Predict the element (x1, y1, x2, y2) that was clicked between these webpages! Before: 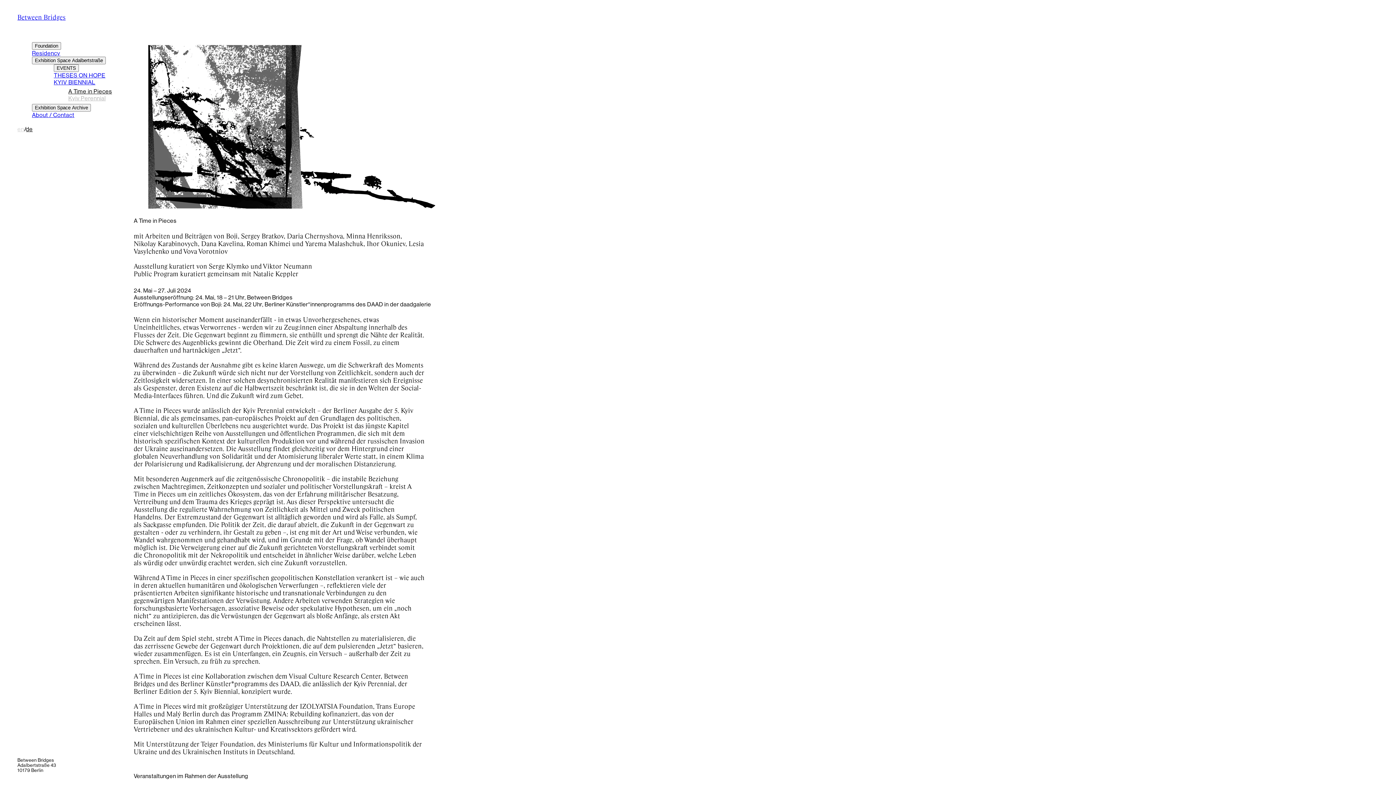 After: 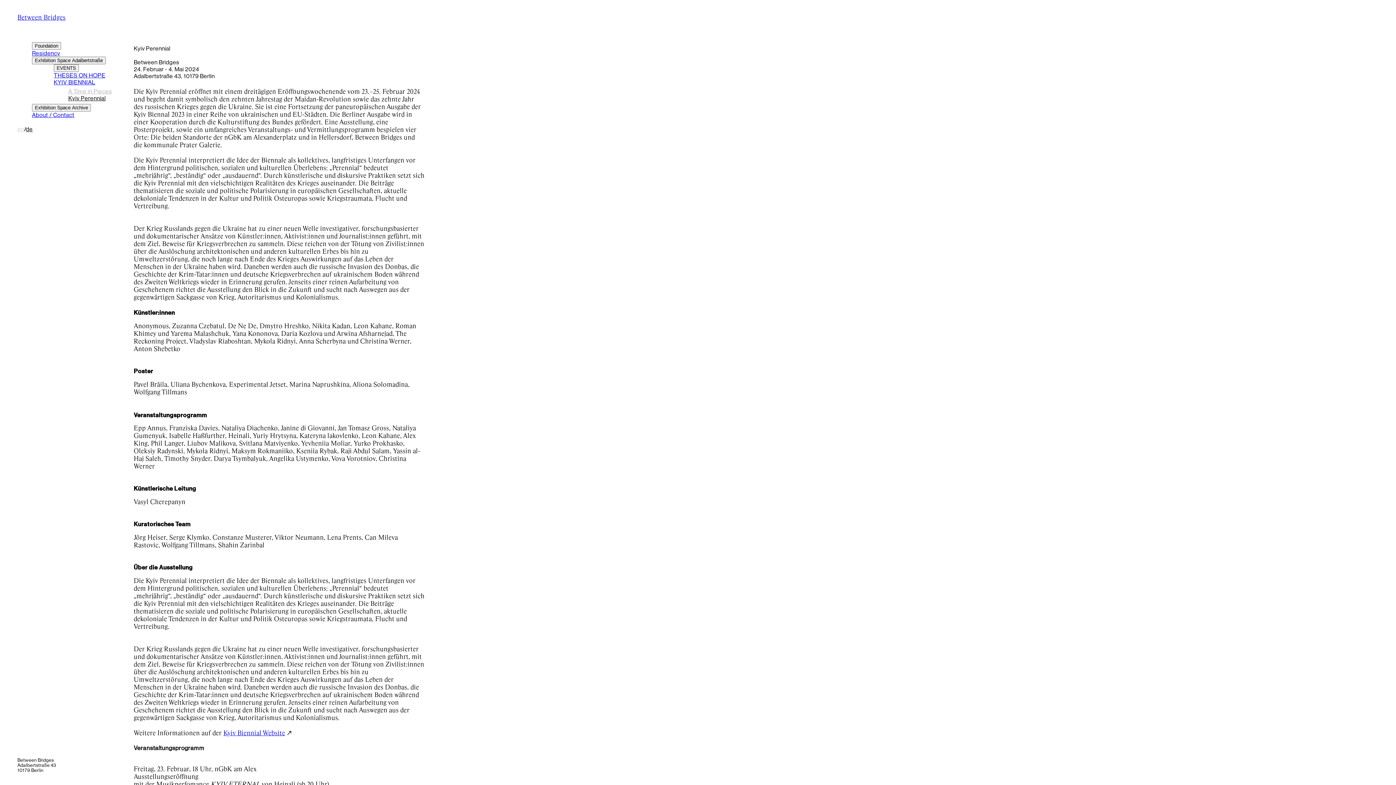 Action: label: Kyiv Perennial bbox: (68, 94, 105, 101)